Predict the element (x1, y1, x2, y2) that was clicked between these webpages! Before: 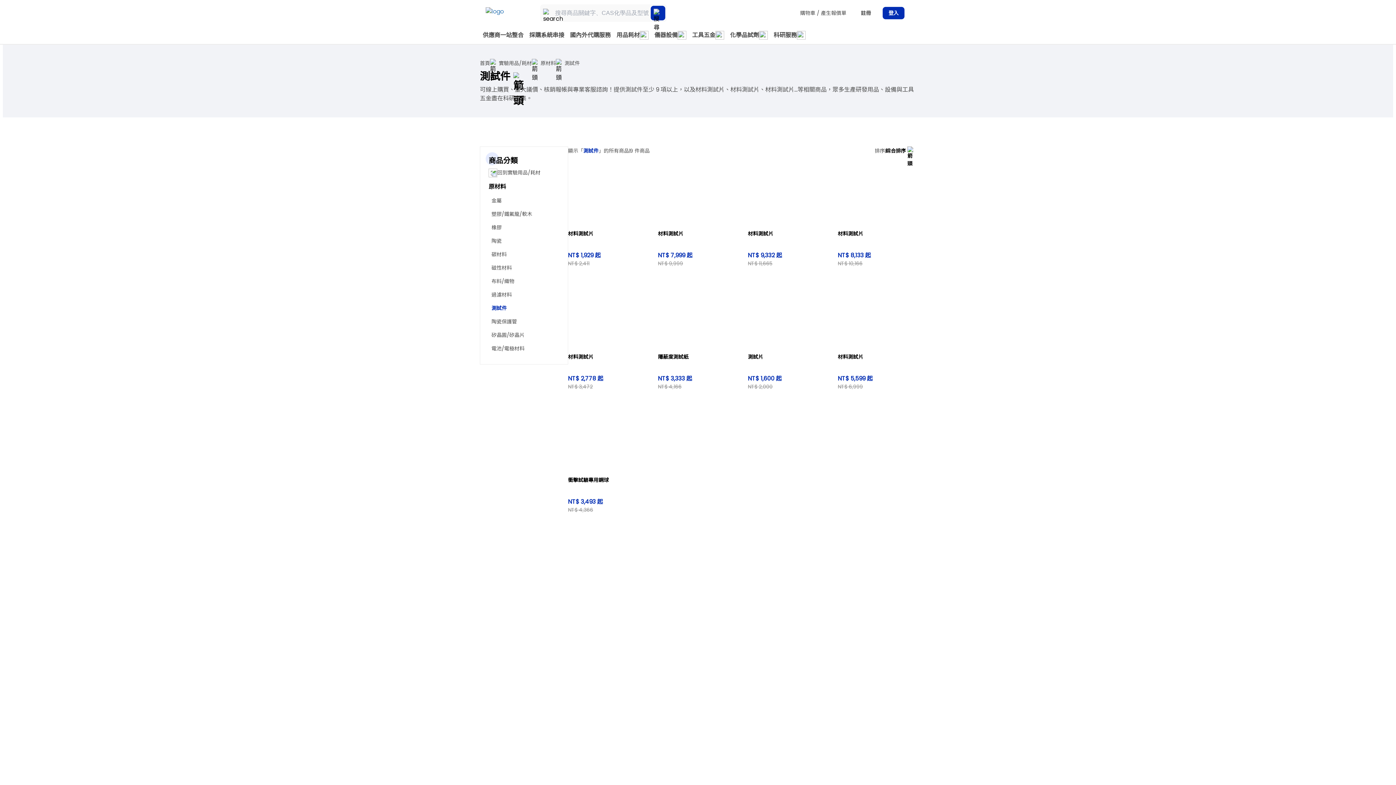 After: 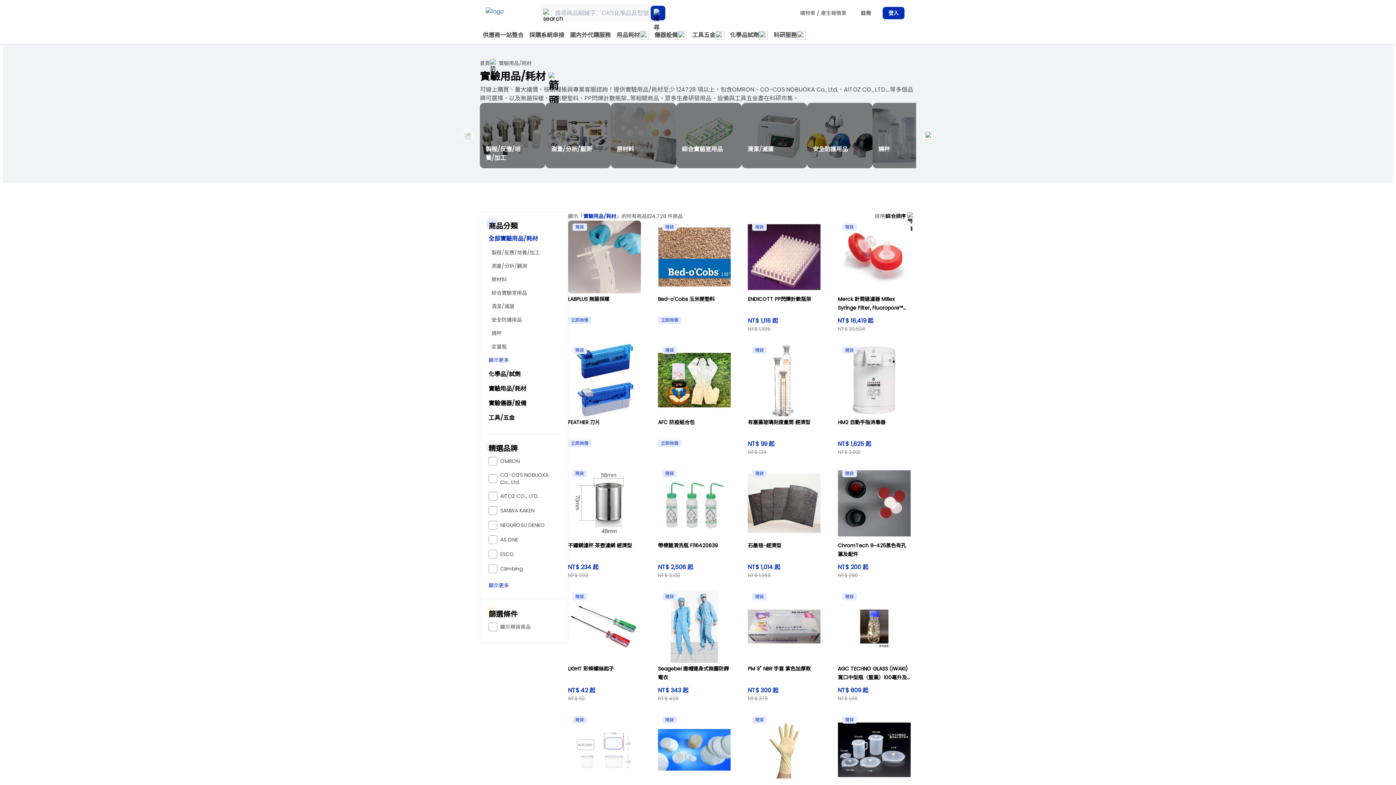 Action: label: 回到實驗用品/耗材 bbox: (488, 166, 559, 179)